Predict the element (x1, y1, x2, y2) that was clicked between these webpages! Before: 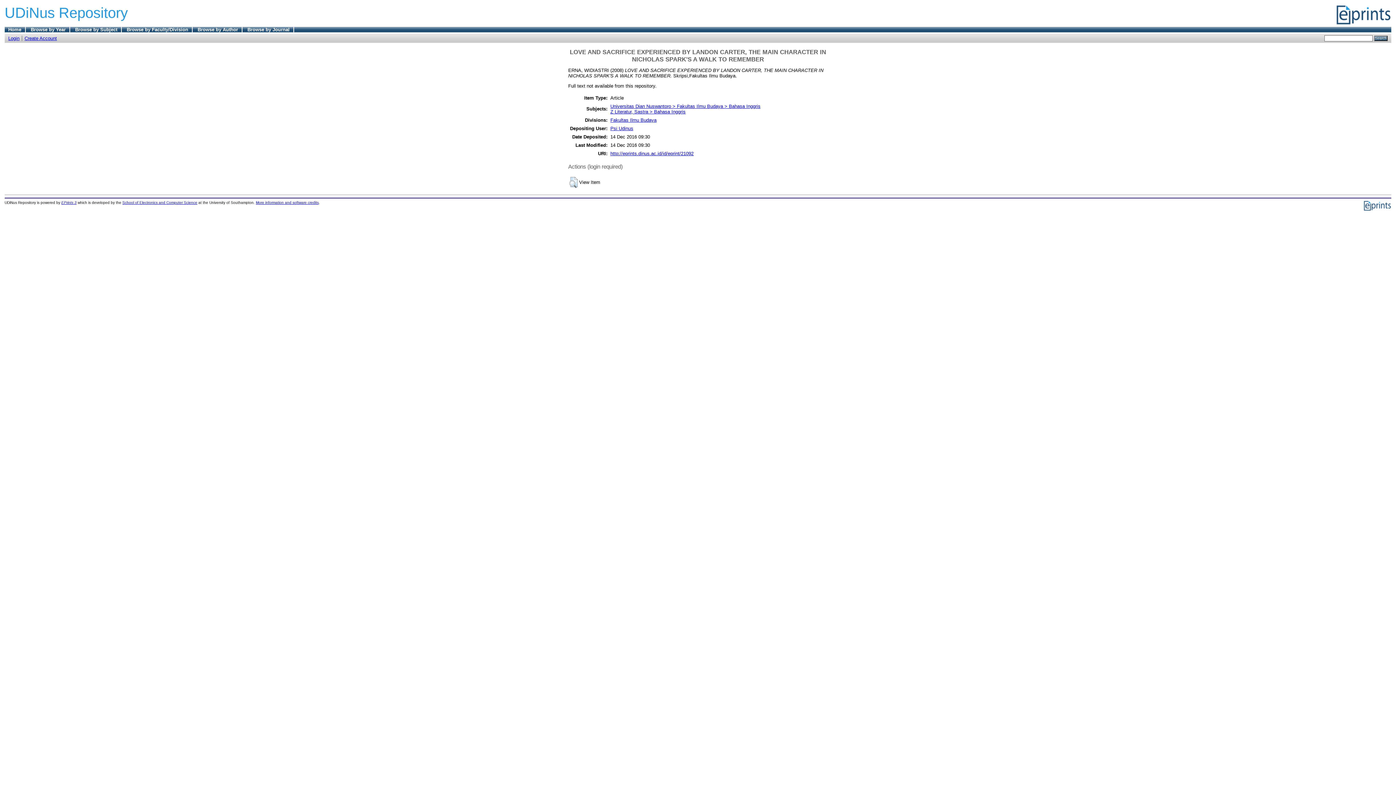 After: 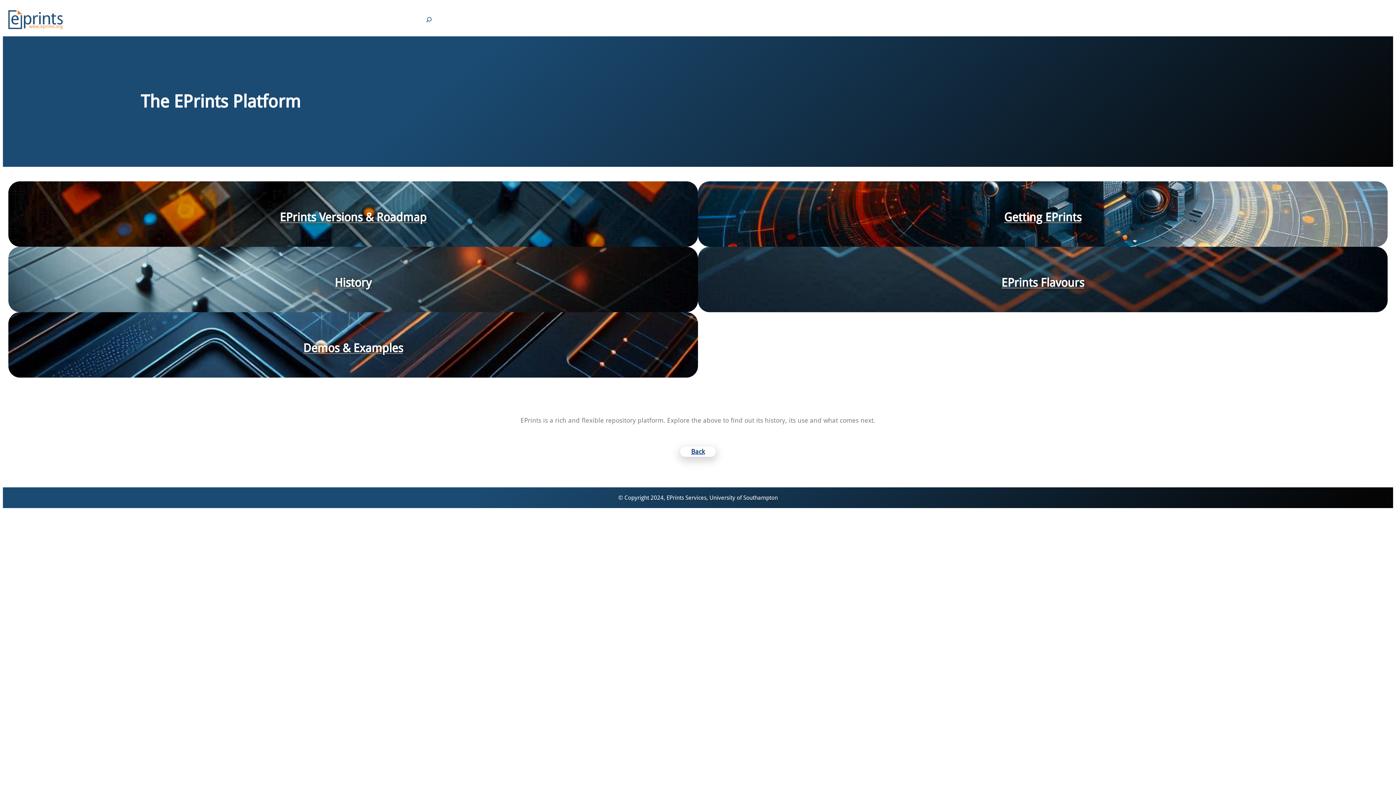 Action: bbox: (1363, 206, 1391, 212)